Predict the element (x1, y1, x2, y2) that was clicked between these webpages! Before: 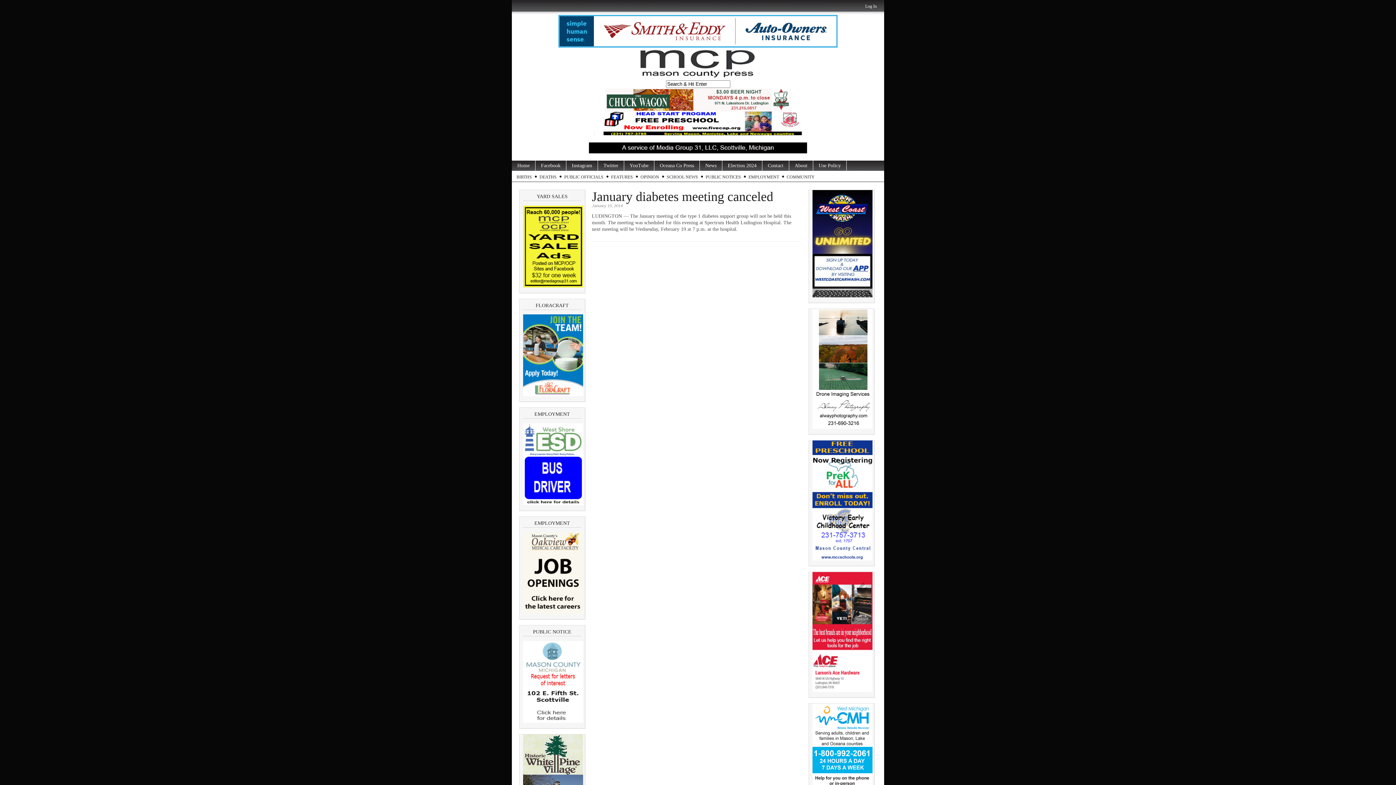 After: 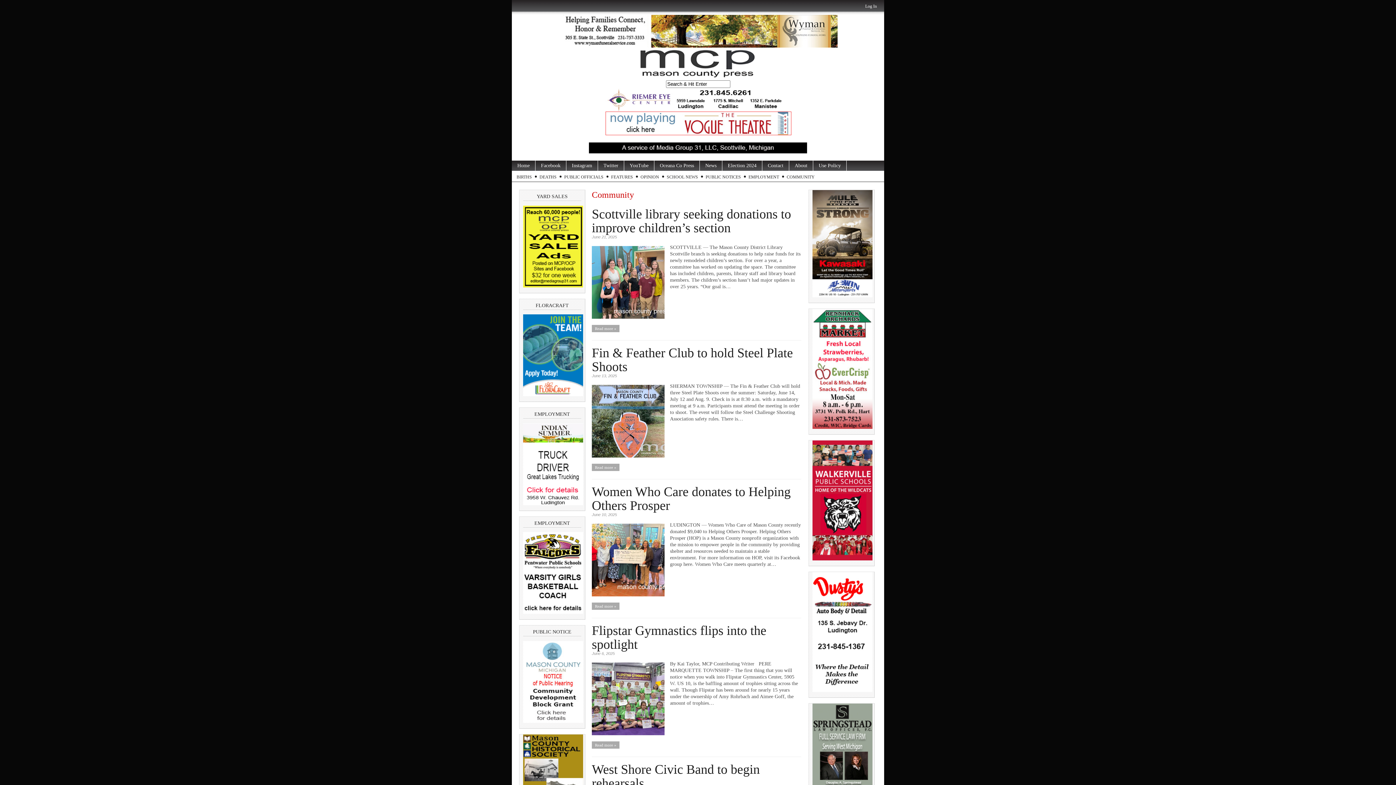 Action: label: COMMUNITY bbox: (785, 172, 817, 181)